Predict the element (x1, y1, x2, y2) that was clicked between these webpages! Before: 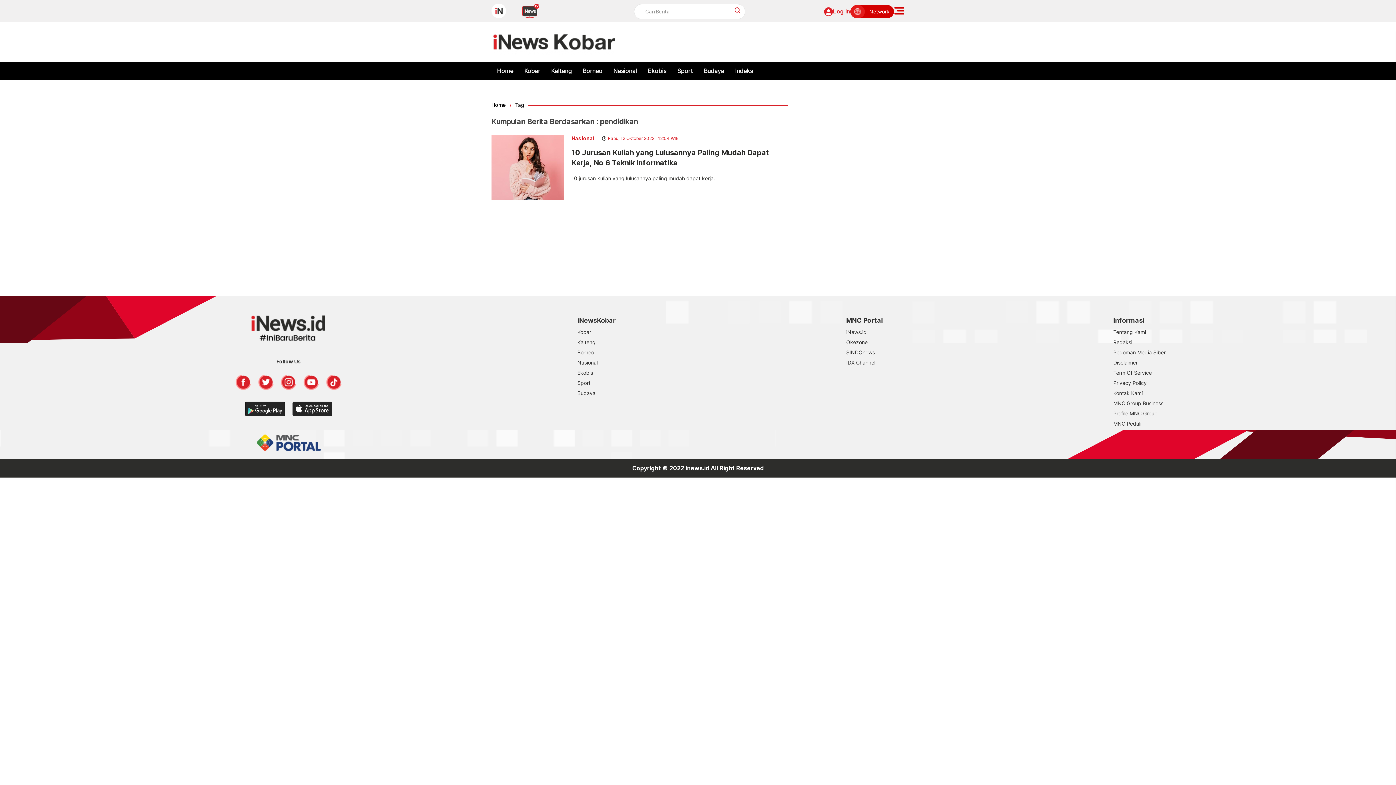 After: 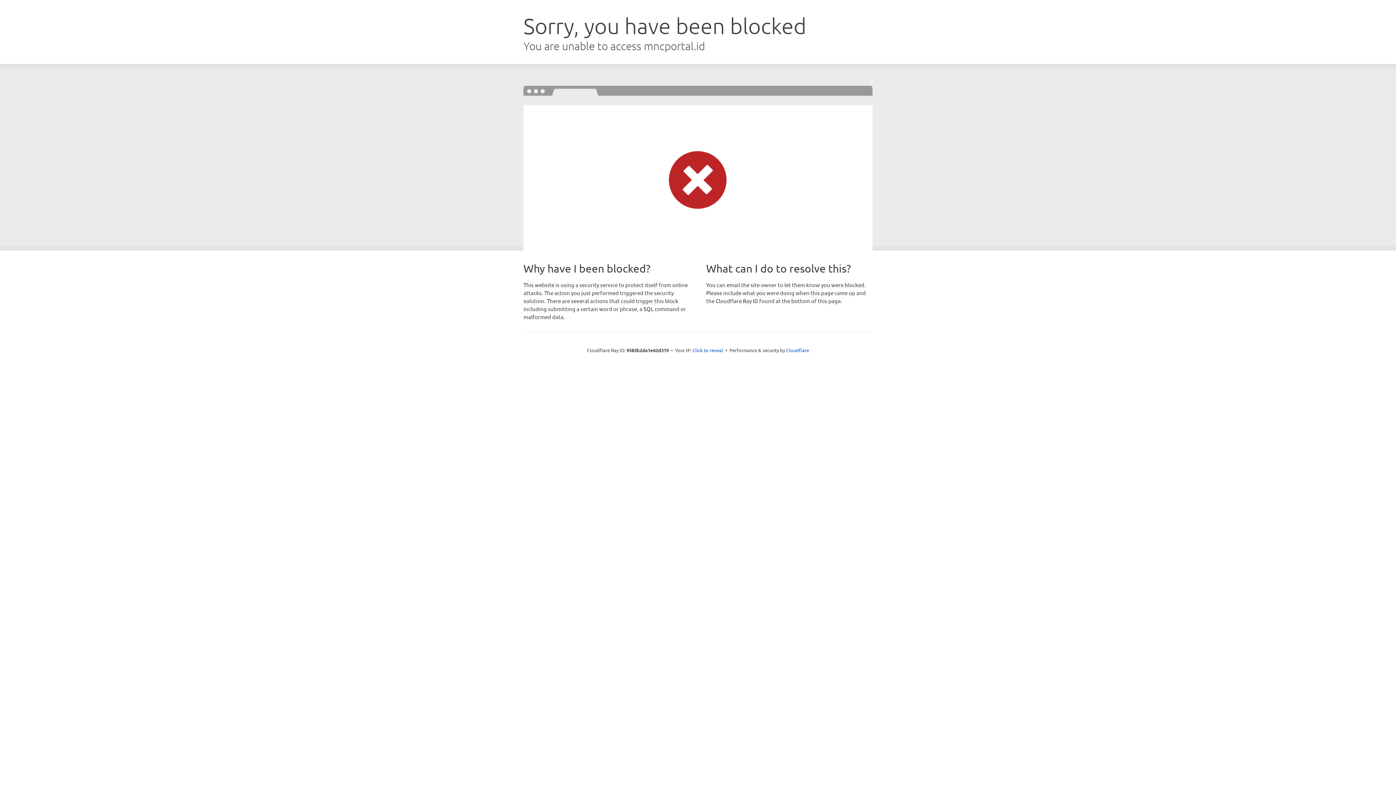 Action: bbox: (824, 7, 850, 16) label: Log in